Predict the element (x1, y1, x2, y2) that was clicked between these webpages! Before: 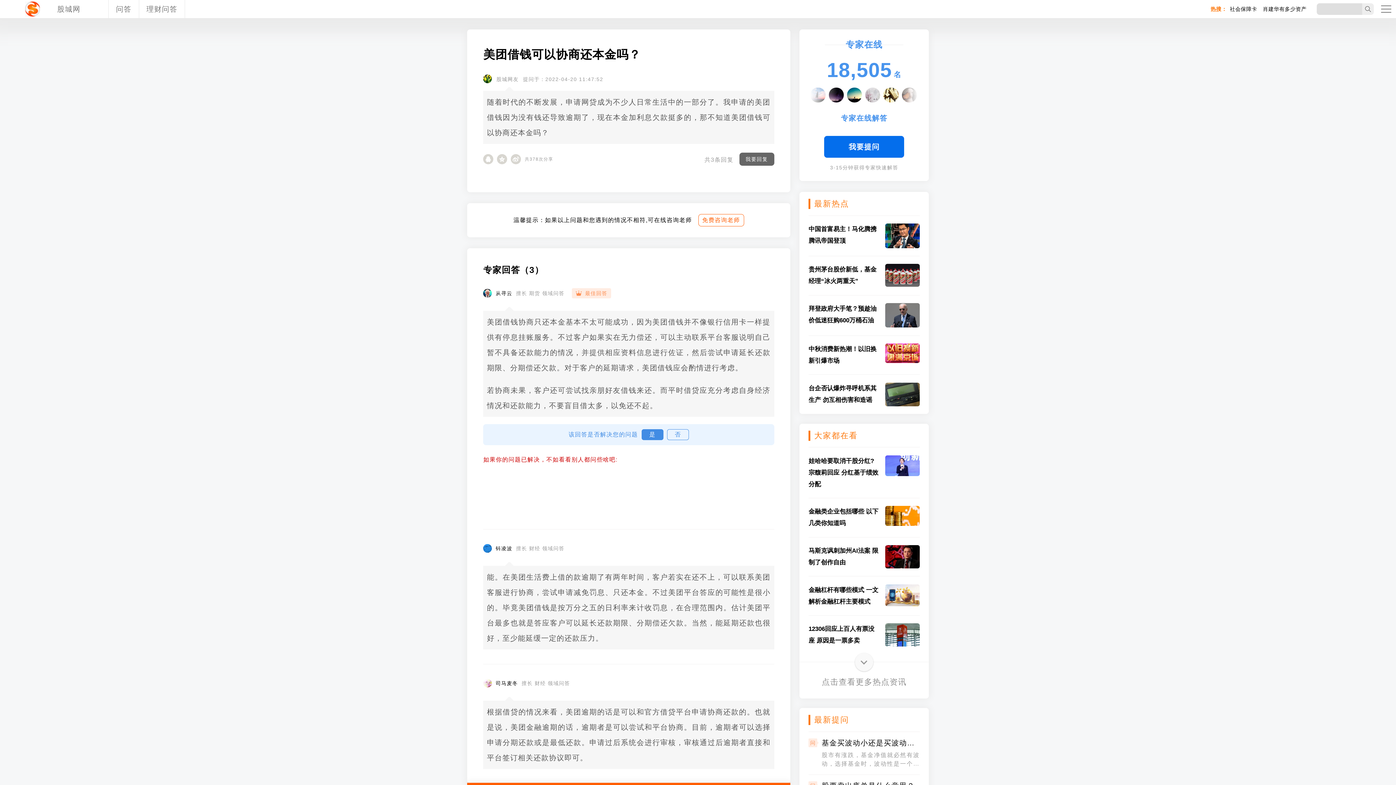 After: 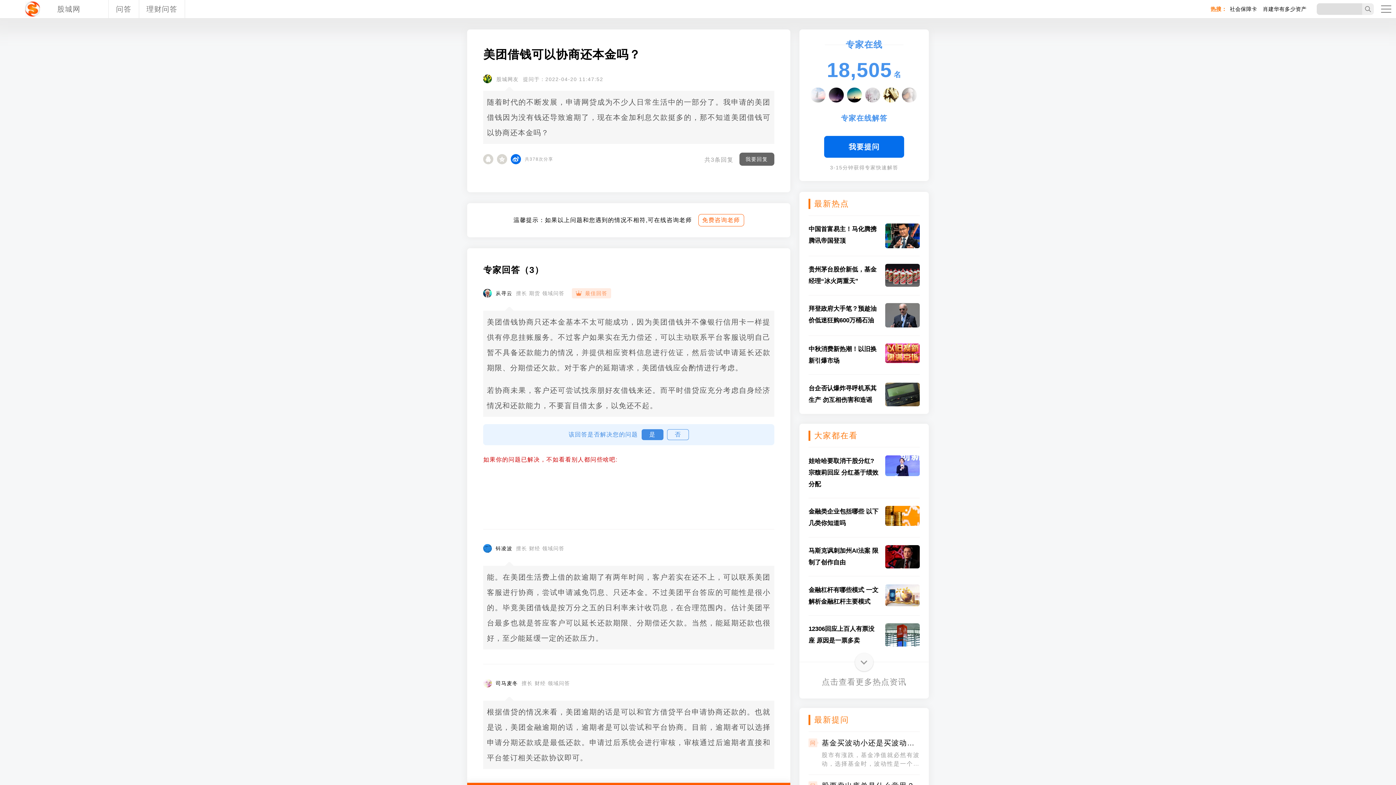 Action: bbox: (511, 154, 521, 164)